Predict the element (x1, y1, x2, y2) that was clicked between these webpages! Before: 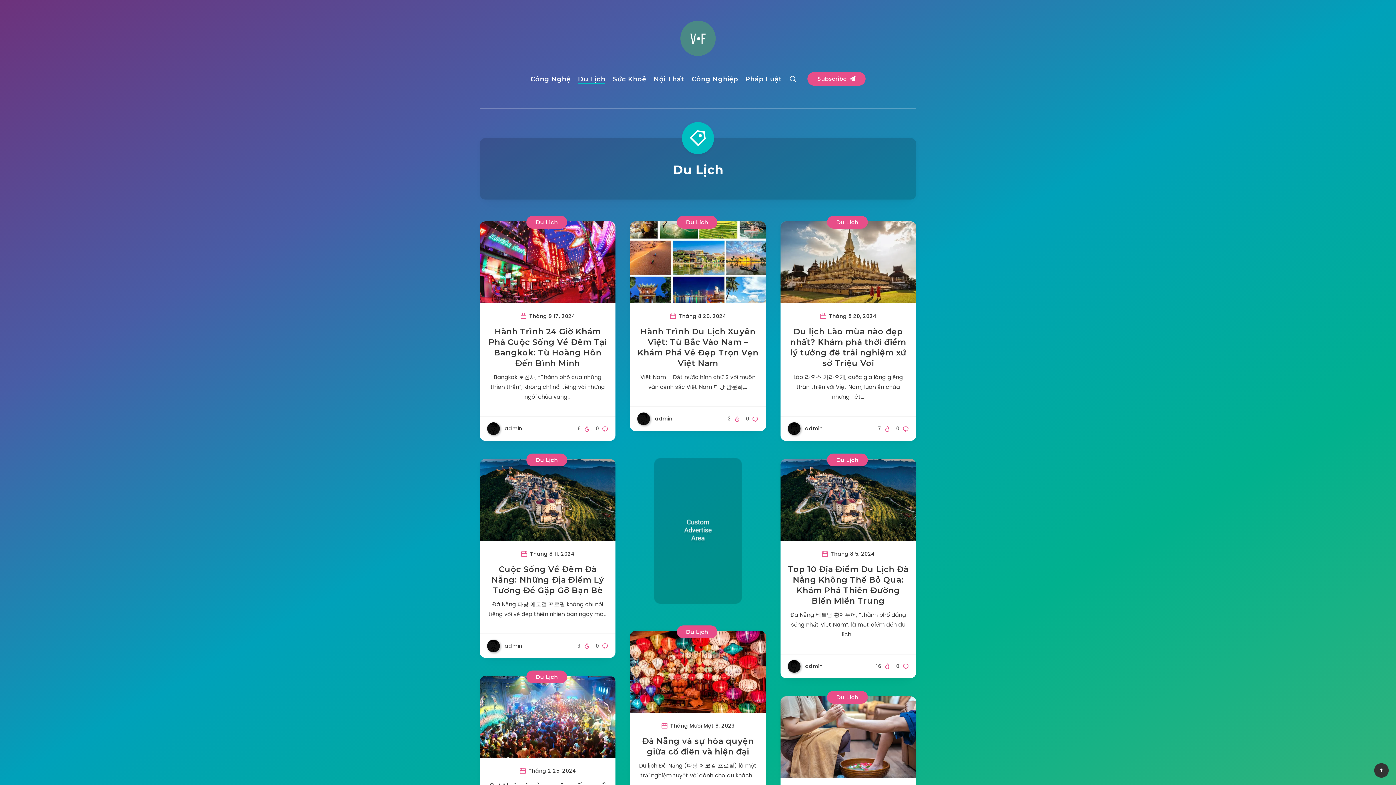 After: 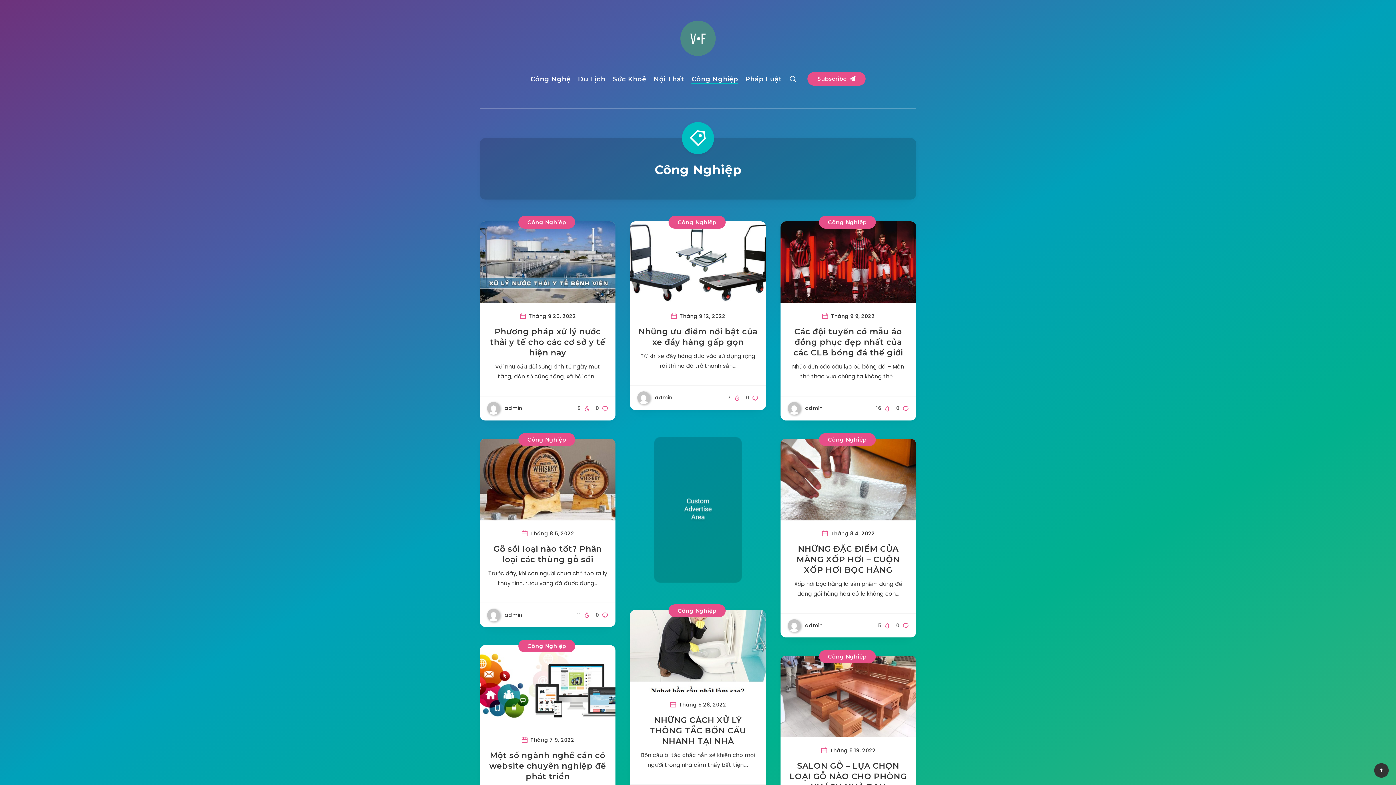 Action: label: Công Nghiệp bbox: (691, 74, 738, 85)